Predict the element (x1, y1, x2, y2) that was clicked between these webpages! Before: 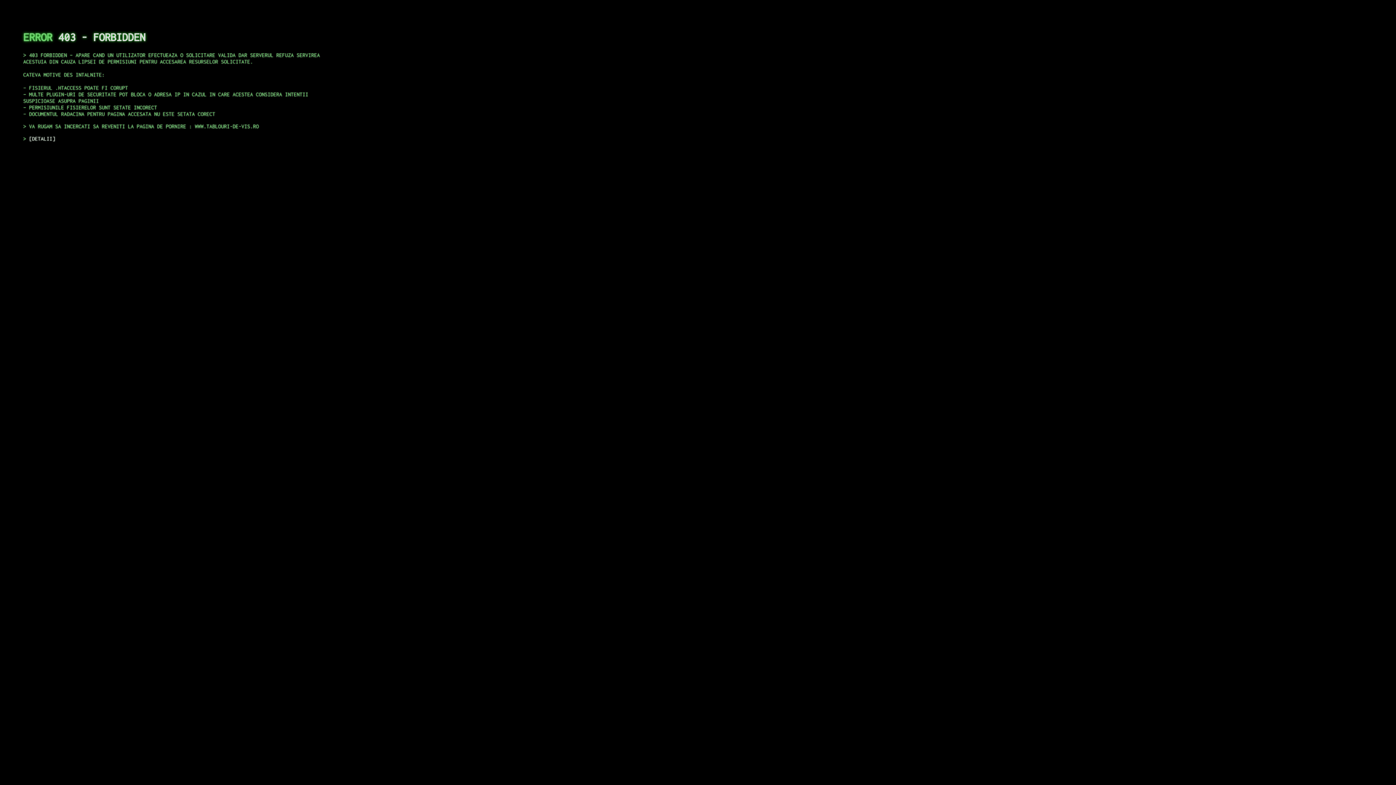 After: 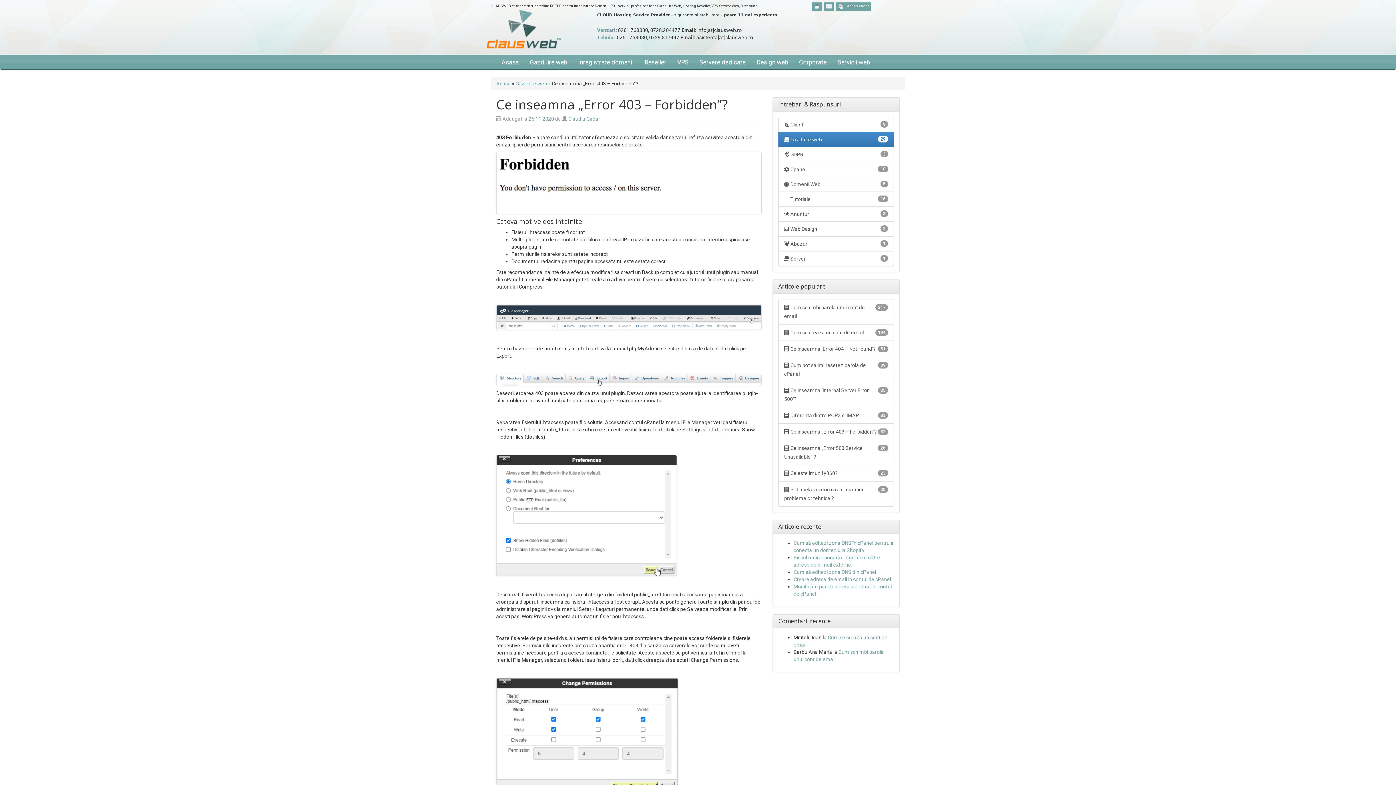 Action: bbox: (29, 135, 55, 141) label: DETALII